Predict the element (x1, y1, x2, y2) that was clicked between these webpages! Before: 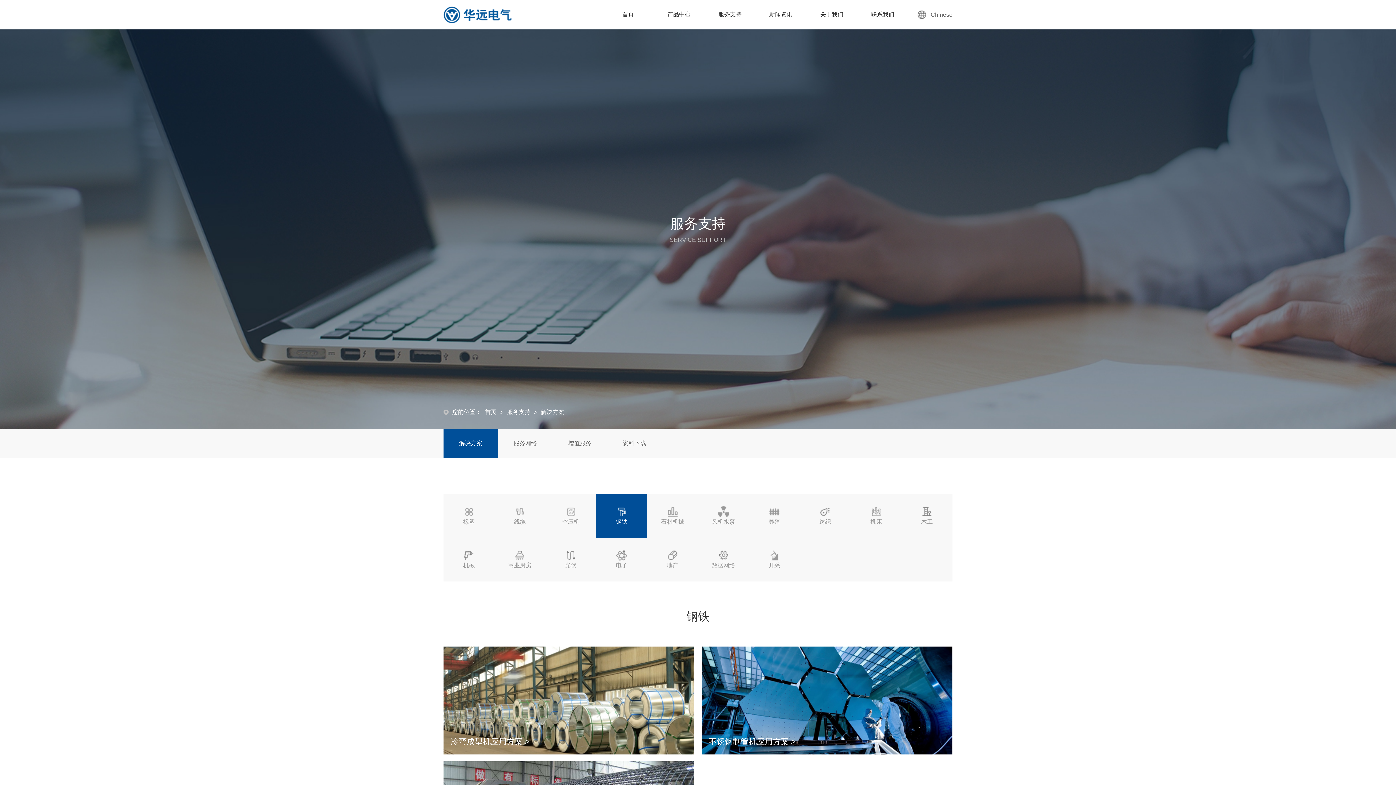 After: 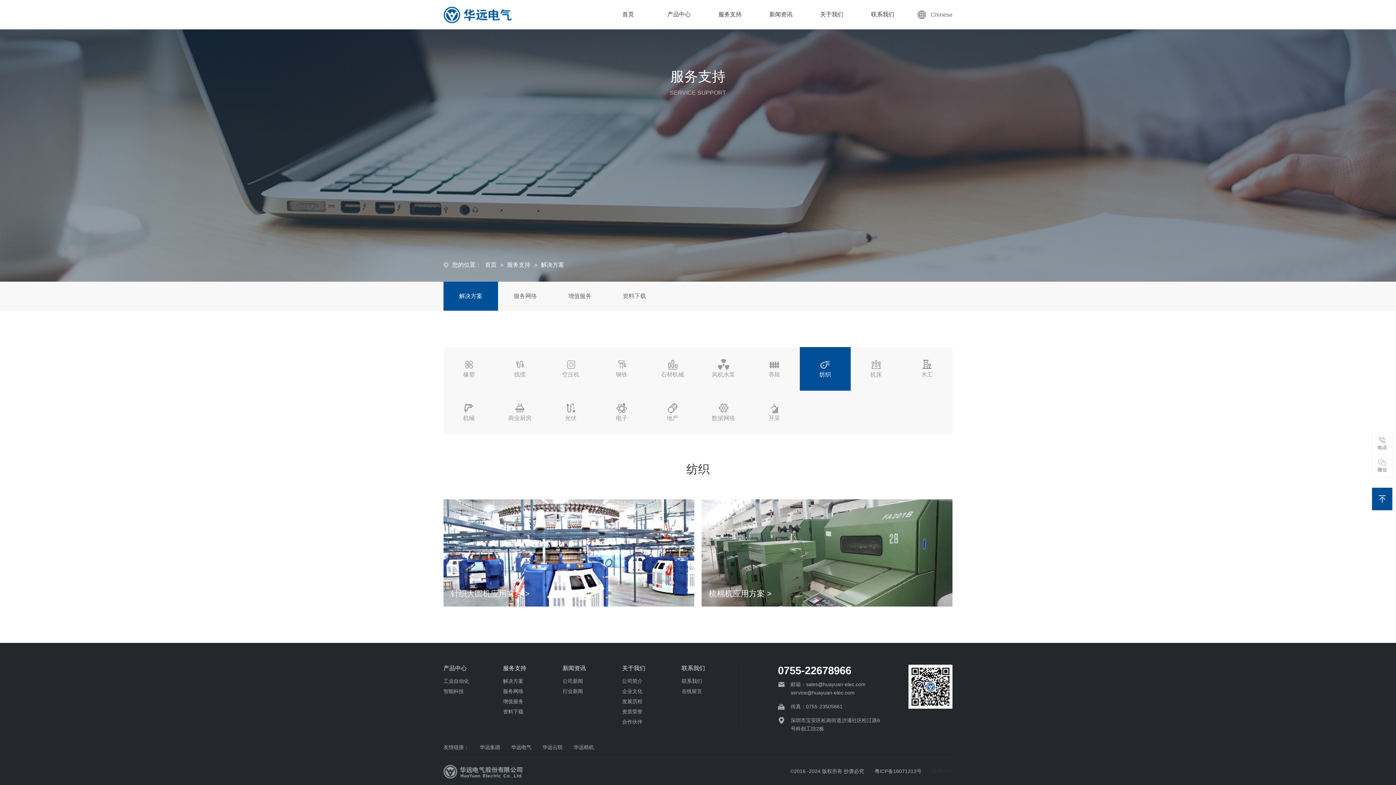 Action: label: 纺织 bbox: (800, 494, 850, 538)